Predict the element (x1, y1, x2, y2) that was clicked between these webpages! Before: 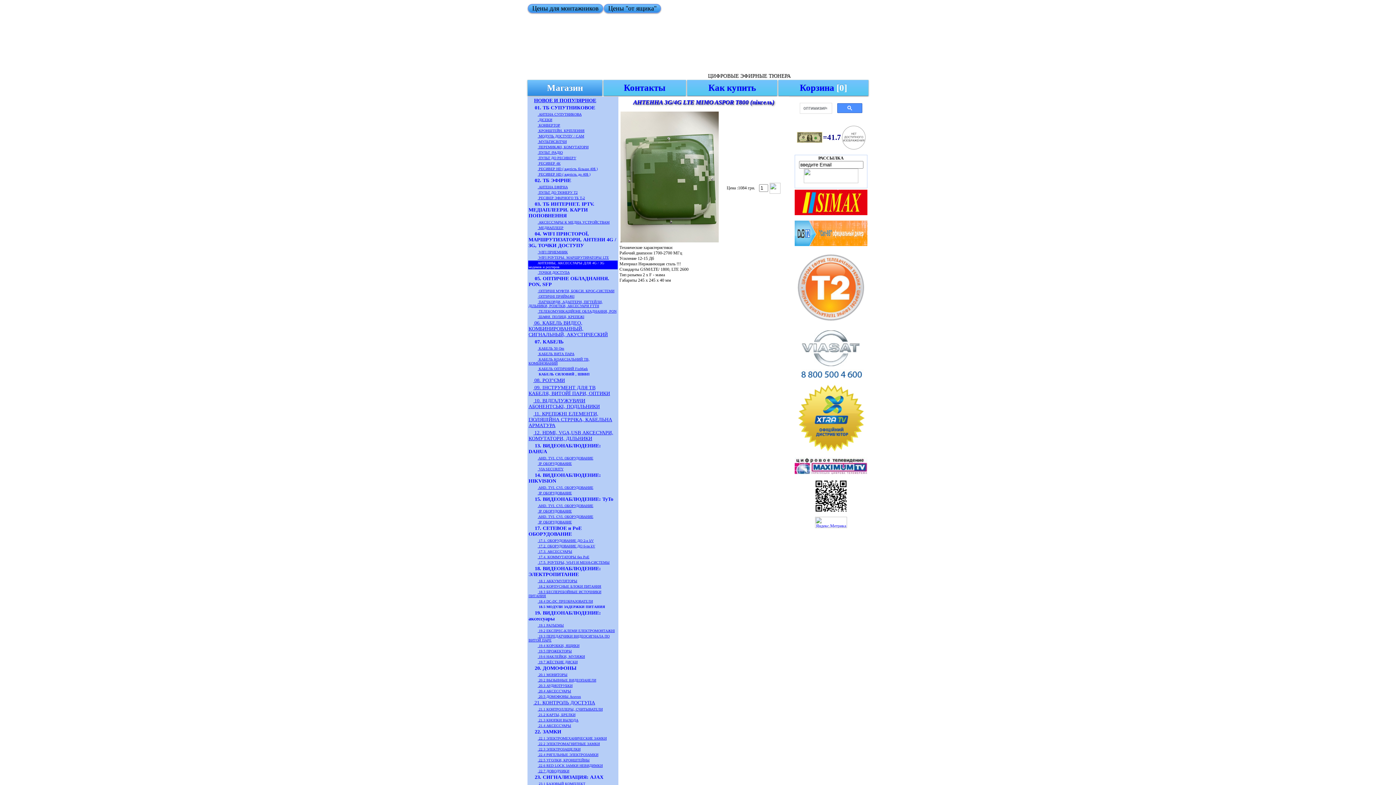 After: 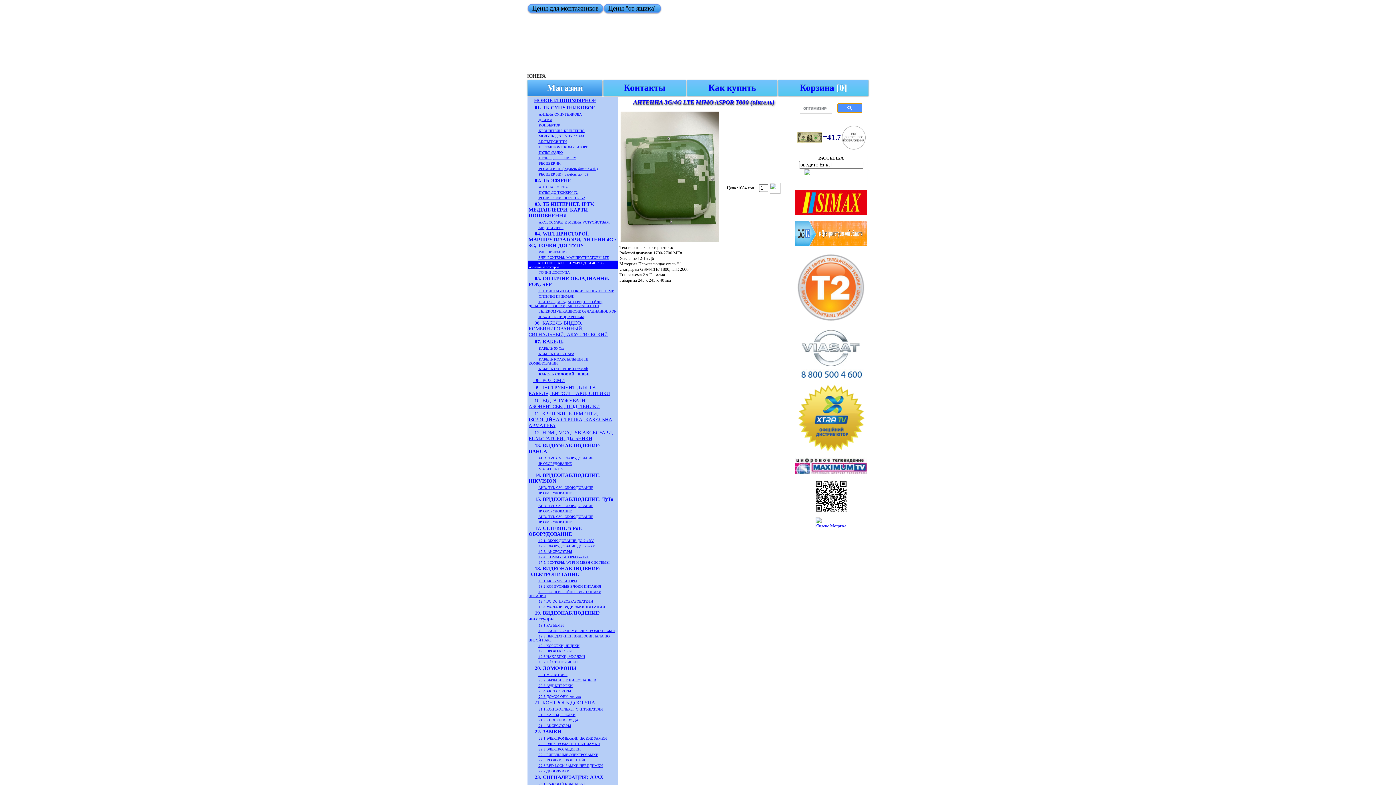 Action: bbox: (837, 103, 862, 113)